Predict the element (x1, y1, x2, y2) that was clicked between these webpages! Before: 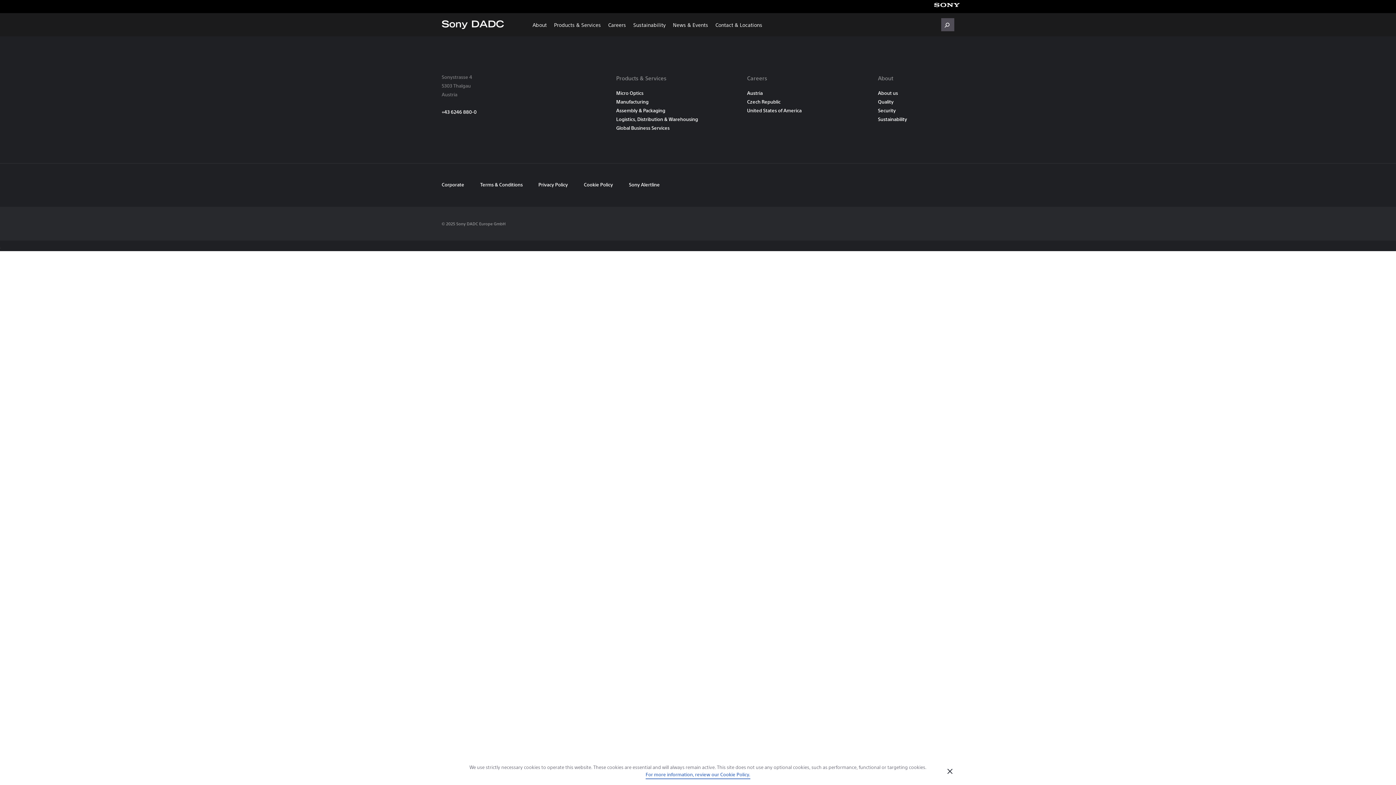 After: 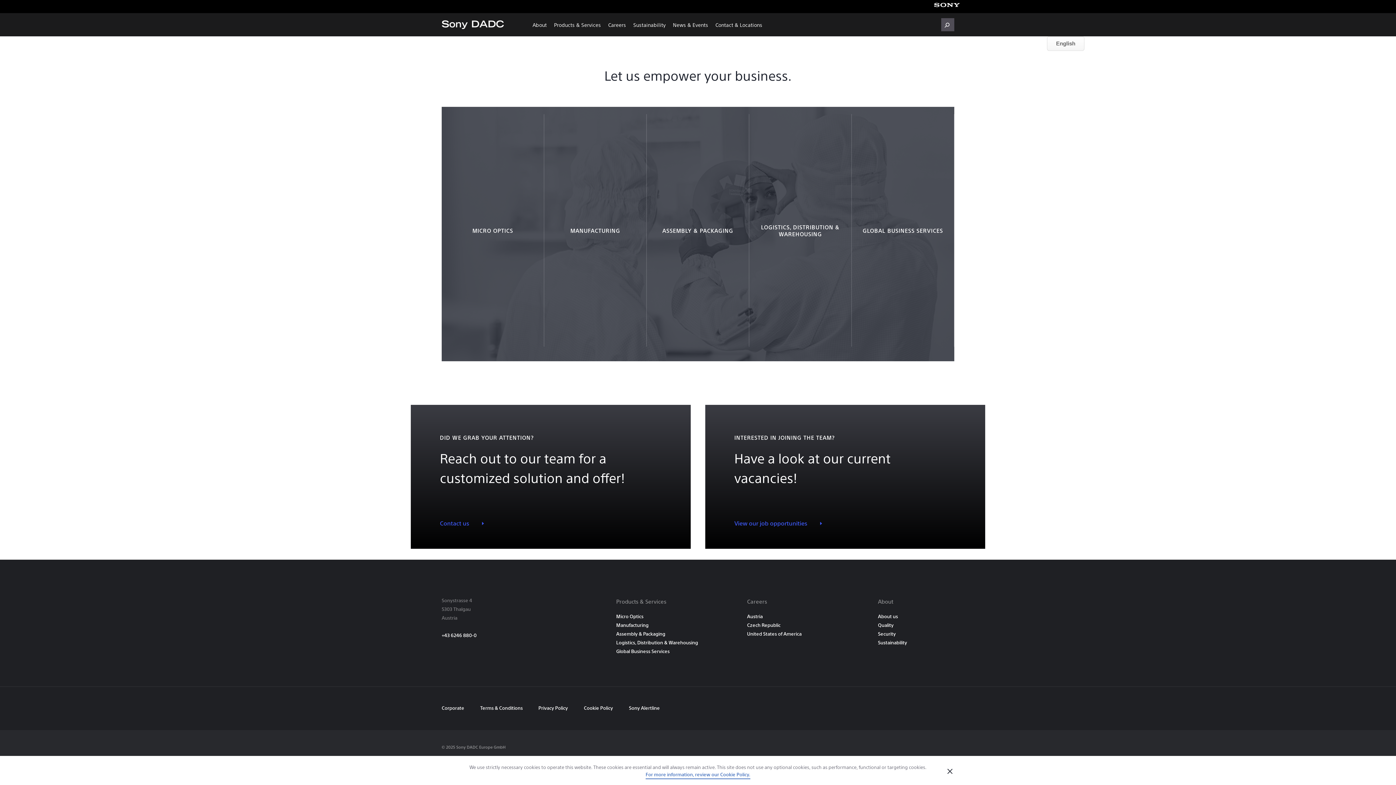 Action: label: Products & Services bbox: (554, 20, 601, 29)